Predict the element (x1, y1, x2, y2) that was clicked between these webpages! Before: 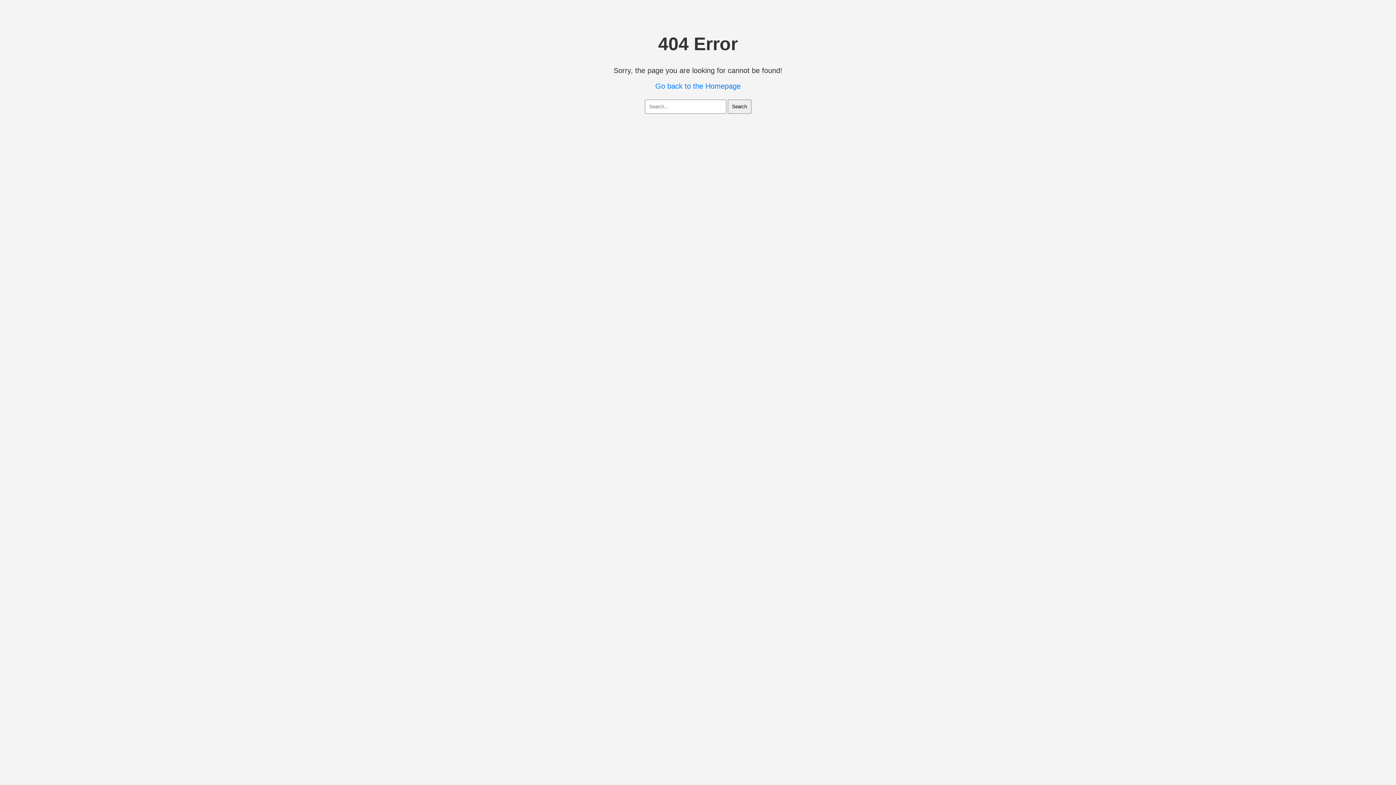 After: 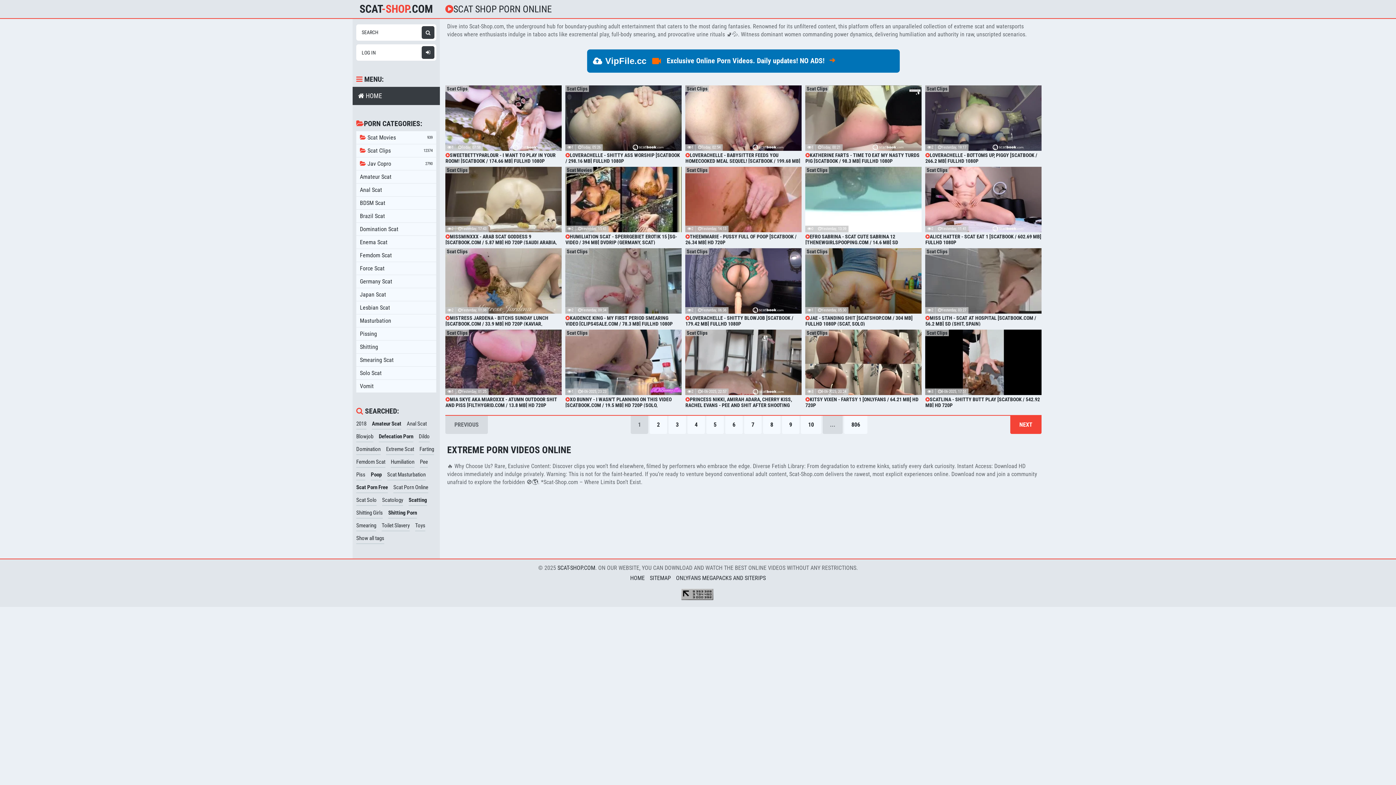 Action: label: Go back to the Homepage bbox: (655, 82, 740, 90)